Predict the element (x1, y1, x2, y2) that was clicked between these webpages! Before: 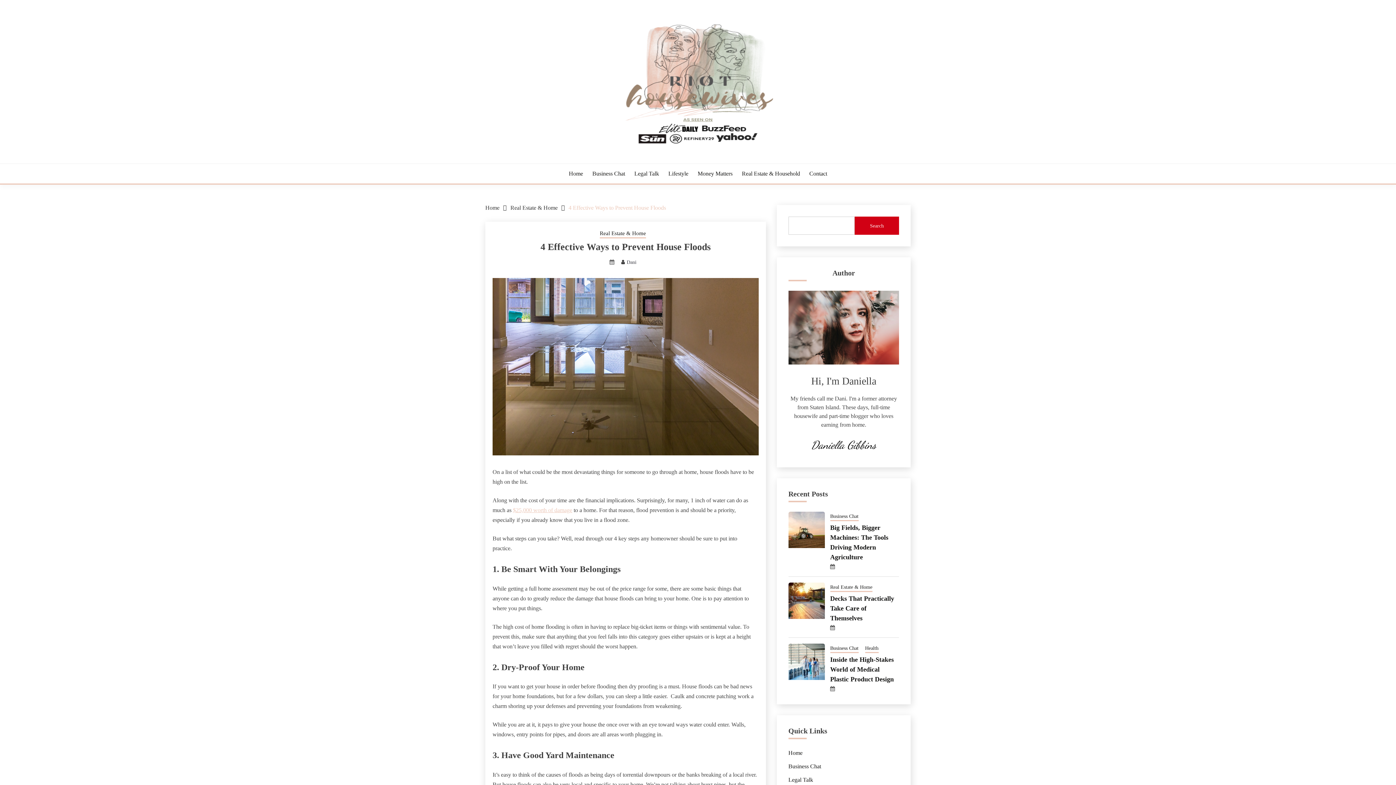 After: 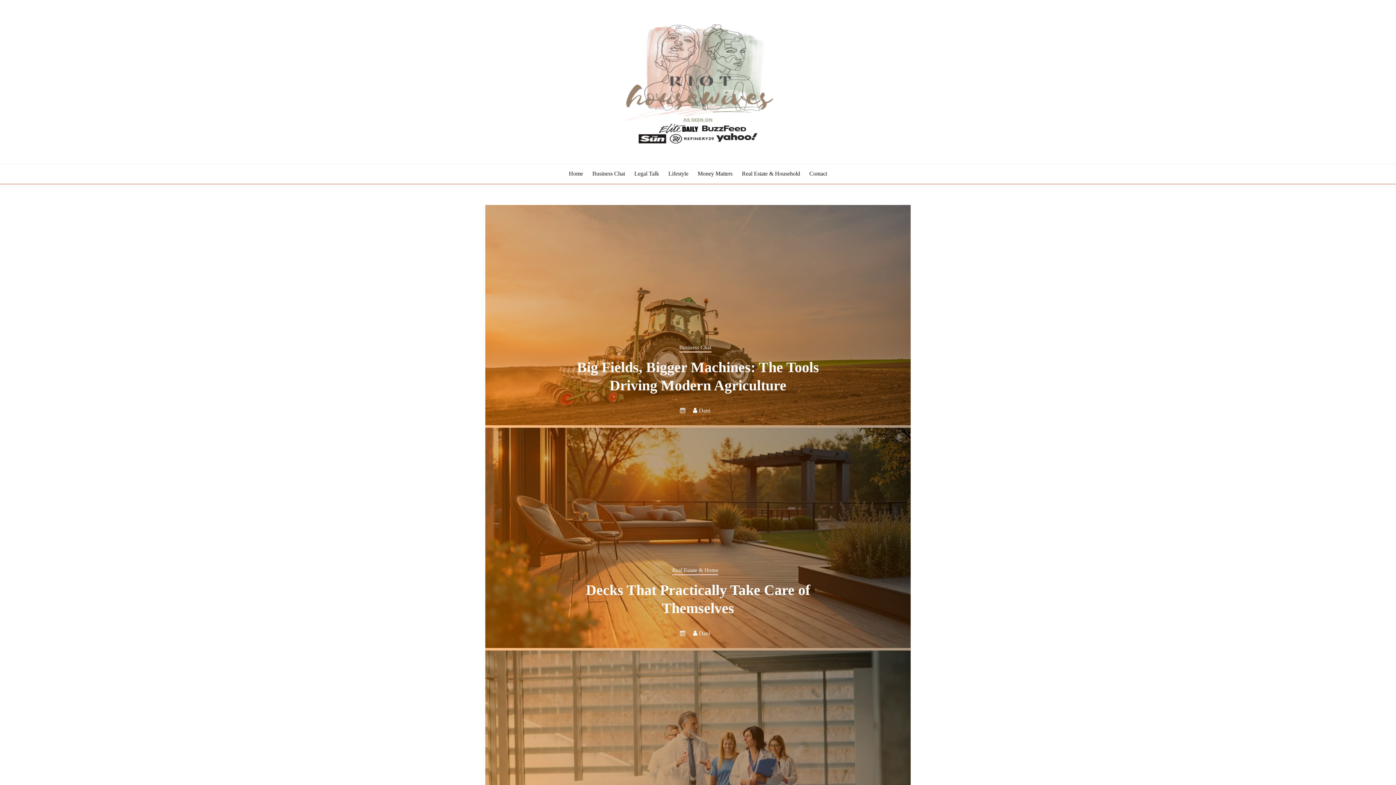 Action: label: Home bbox: (568, 169, 583, 178)